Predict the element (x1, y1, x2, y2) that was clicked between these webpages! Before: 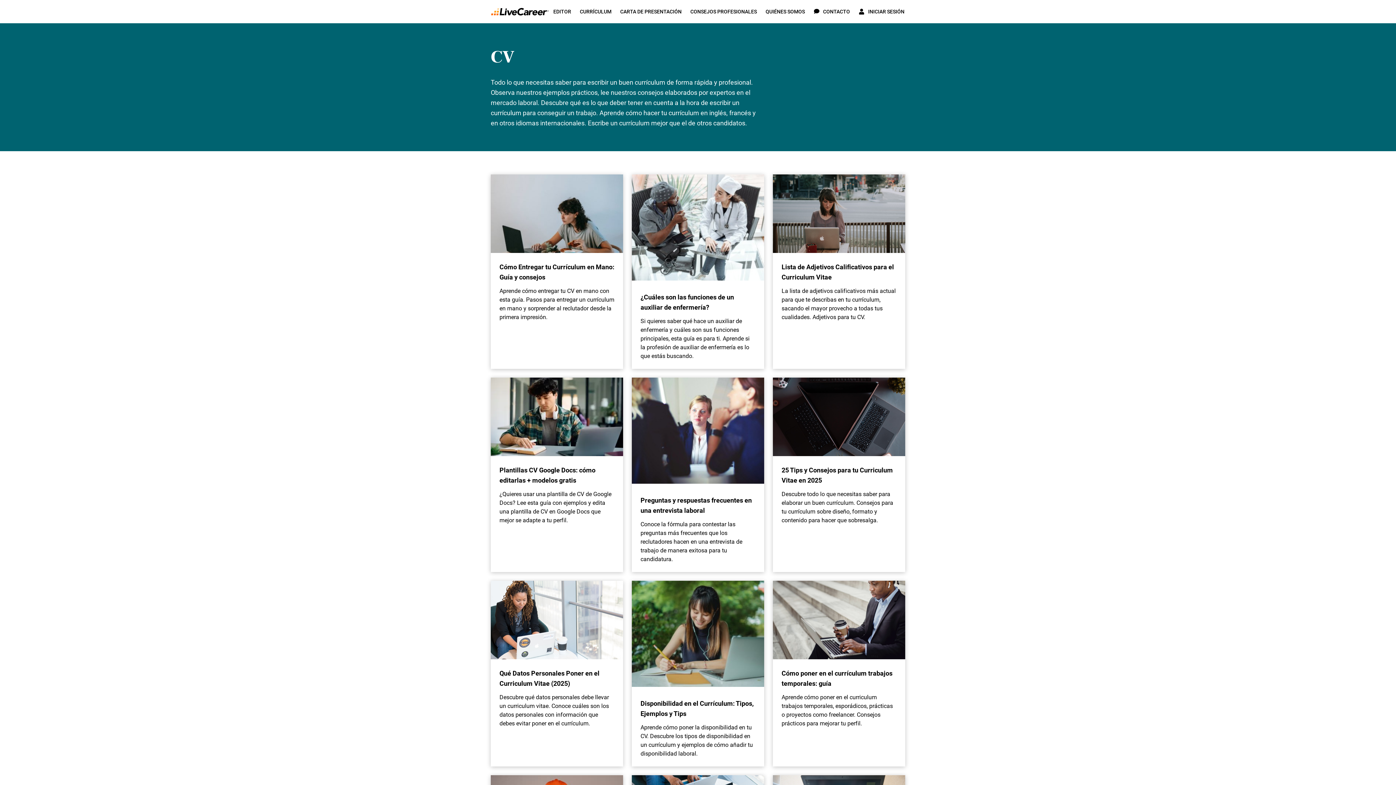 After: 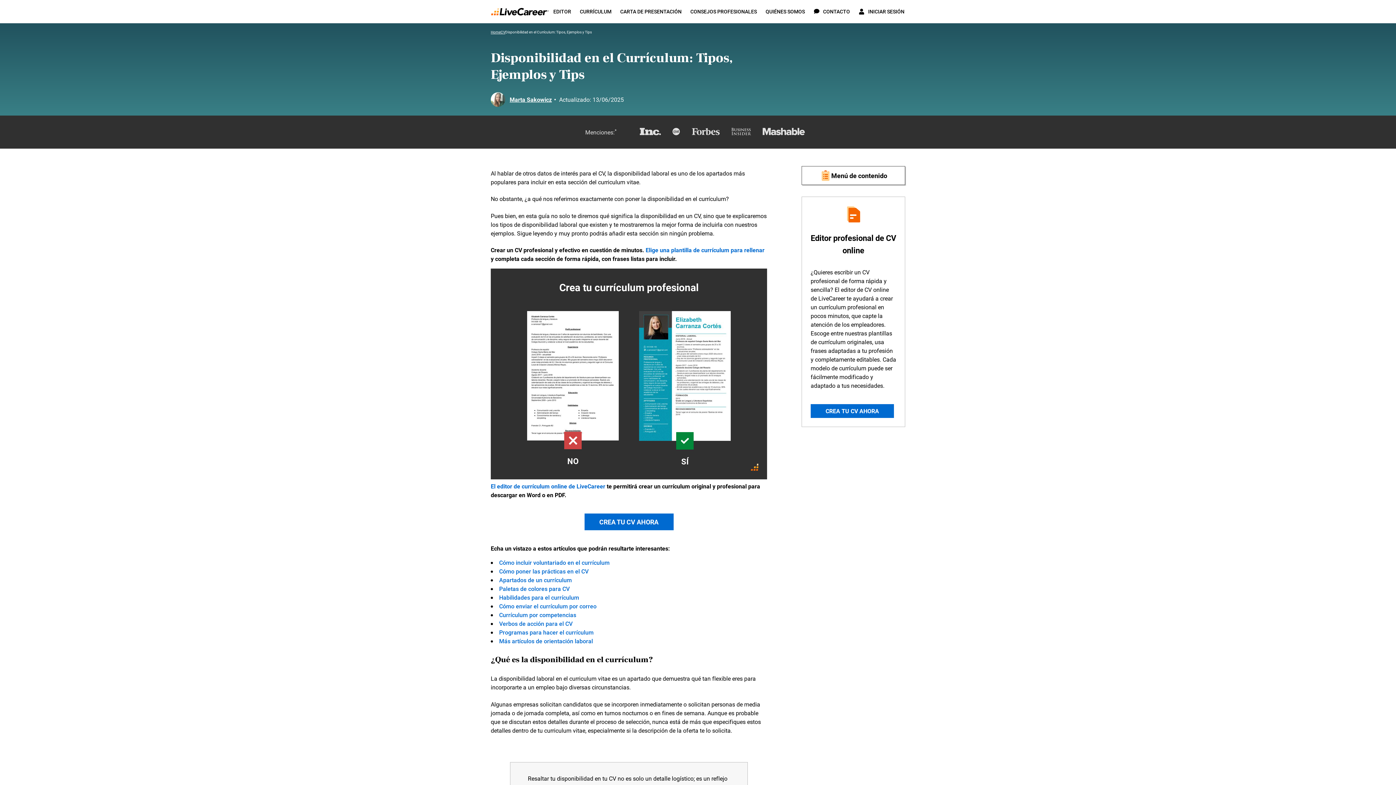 Action: bbox: (632, 581, 764, 689)